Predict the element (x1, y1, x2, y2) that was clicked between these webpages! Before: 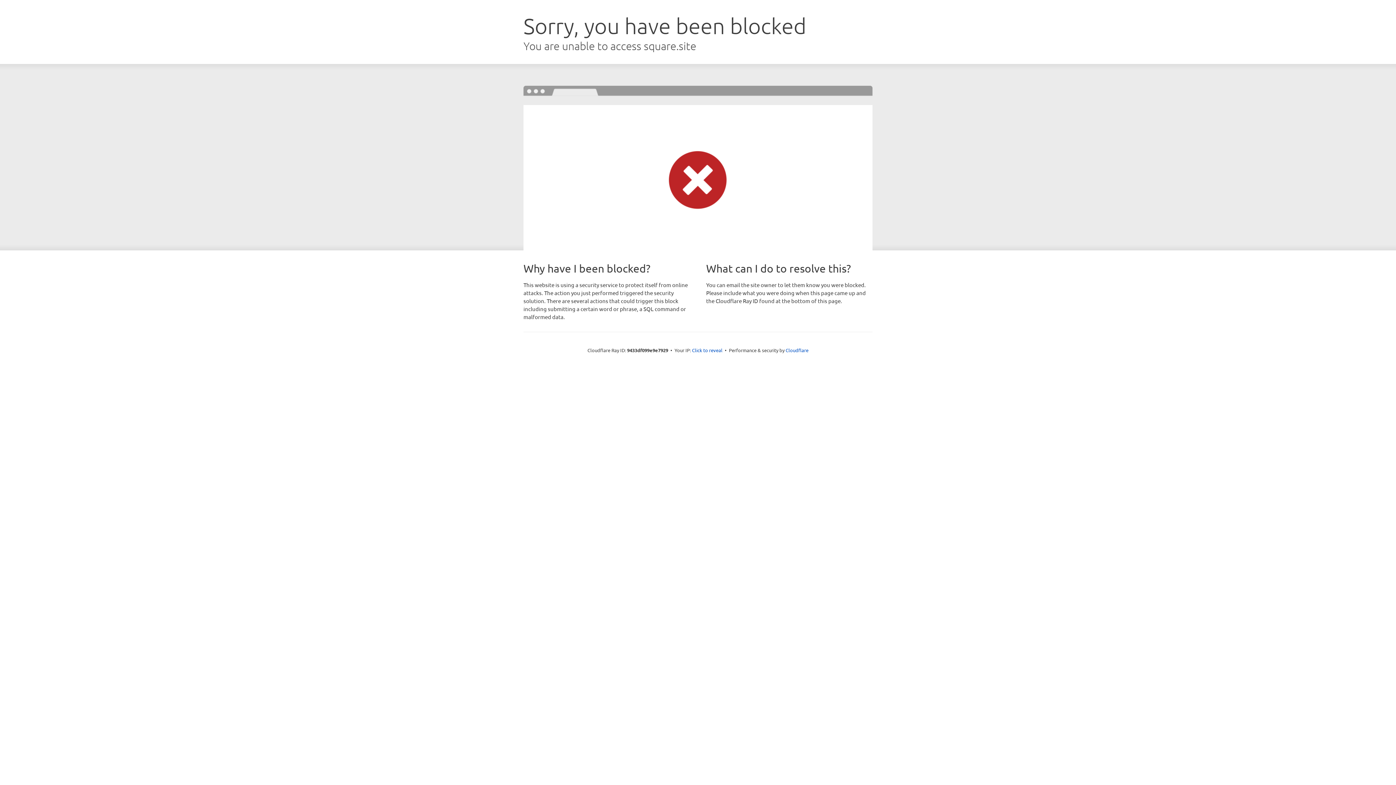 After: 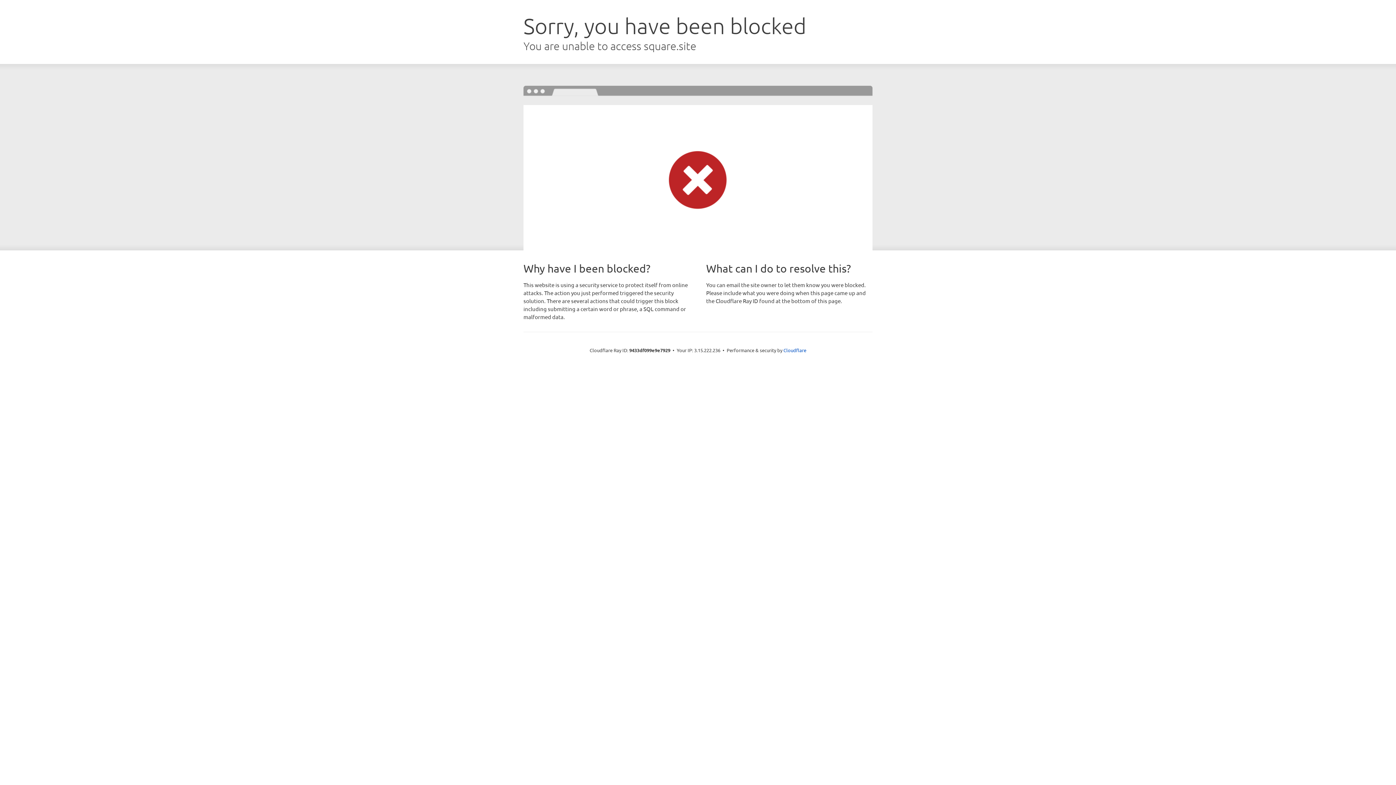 Action: bbox: (692, 346, 722, 353) label: Click to reveal